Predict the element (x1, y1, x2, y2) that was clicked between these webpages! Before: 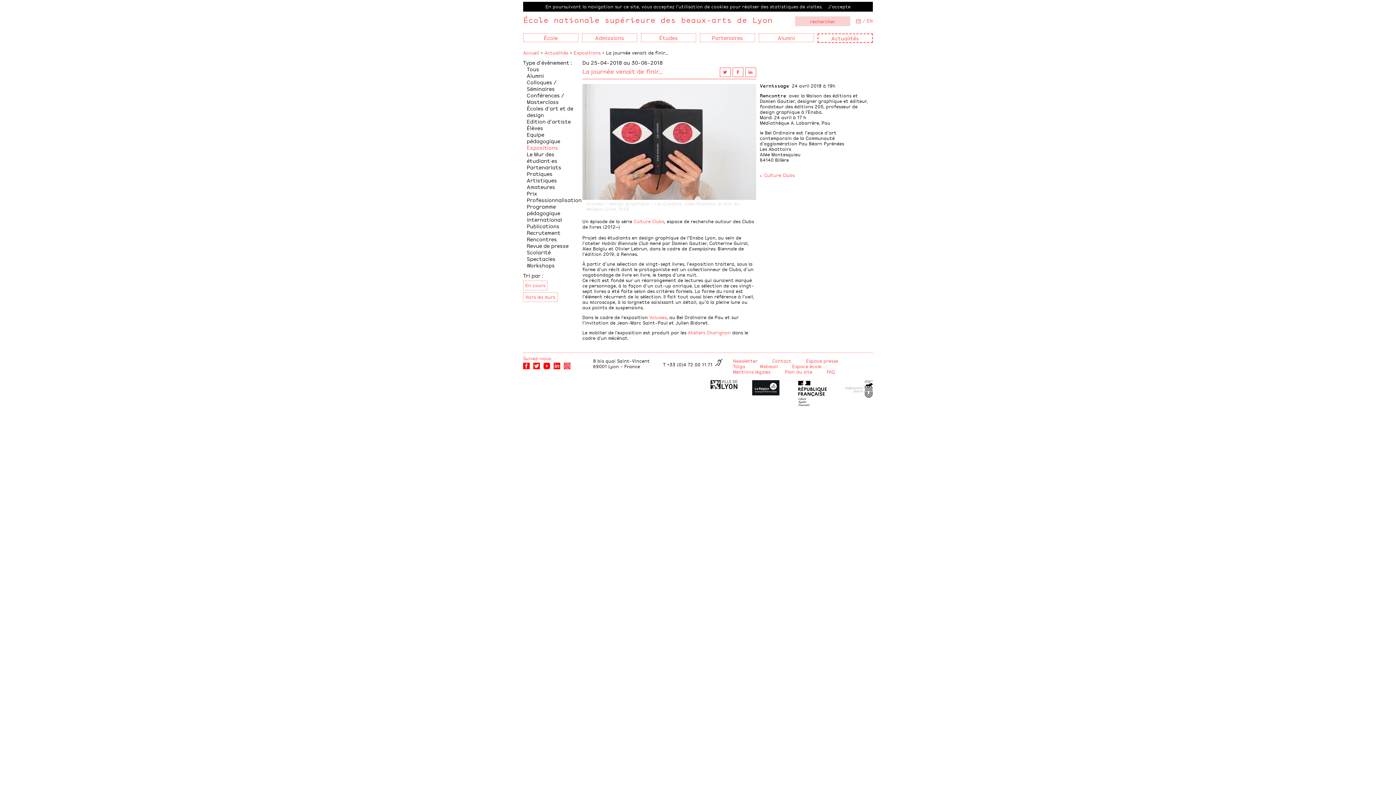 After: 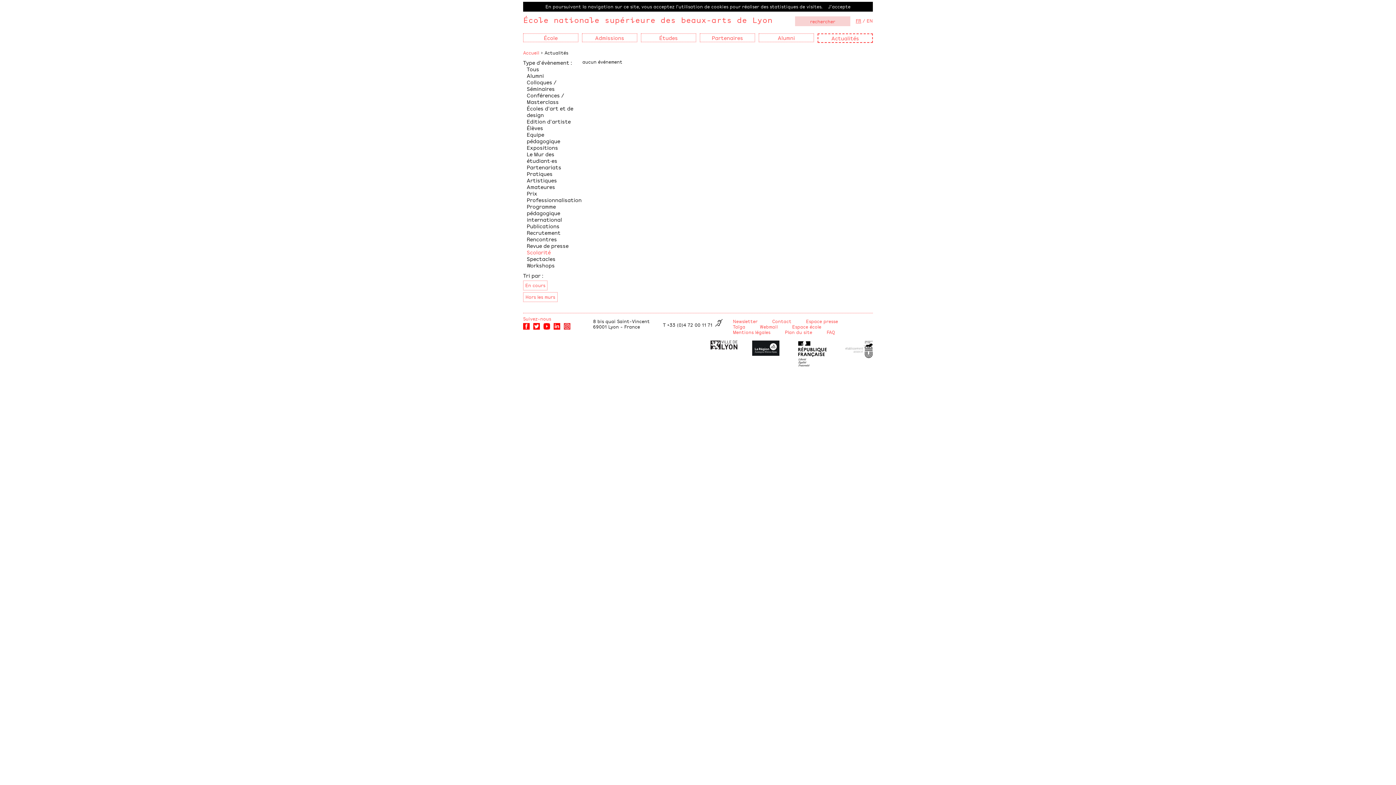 Action: label: Scolarité bbox: (526, 248, 550, 256)